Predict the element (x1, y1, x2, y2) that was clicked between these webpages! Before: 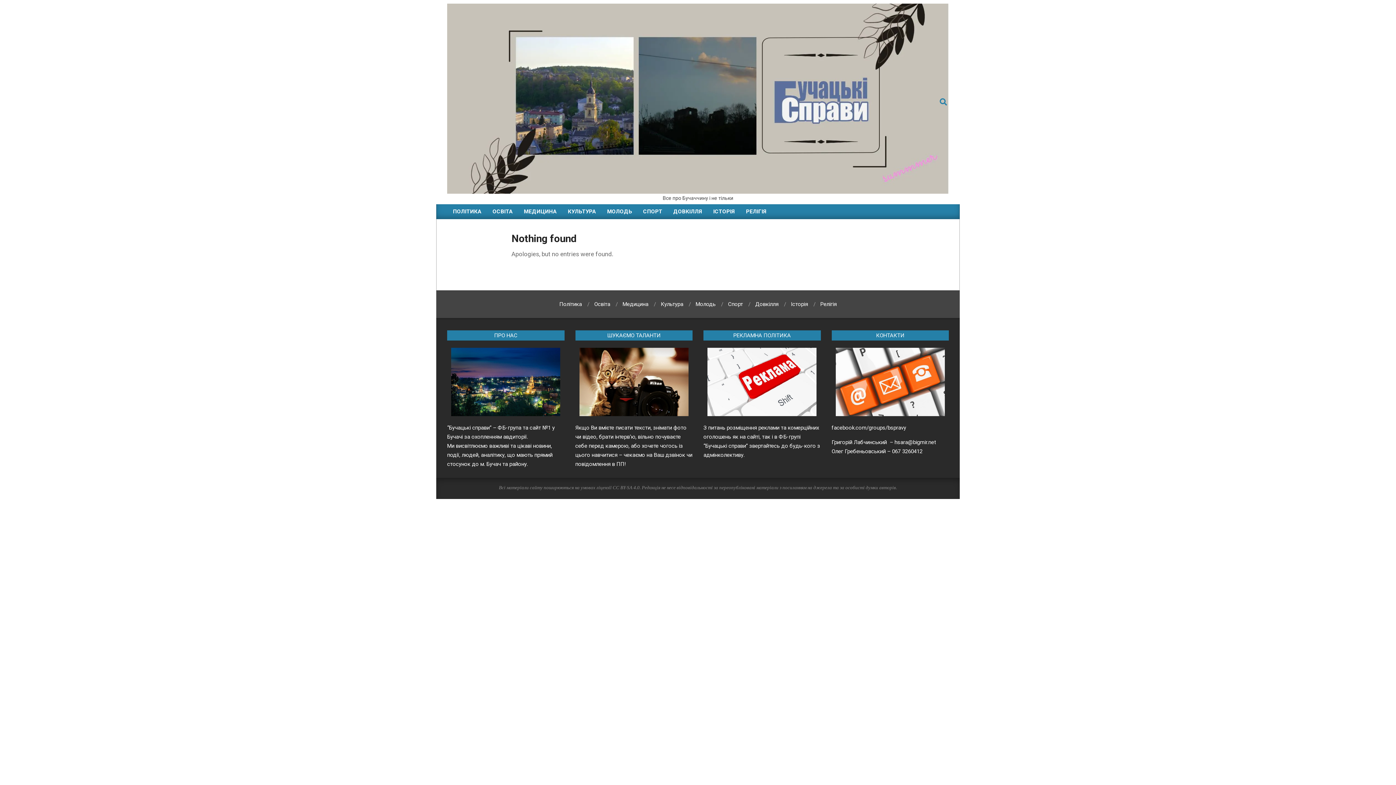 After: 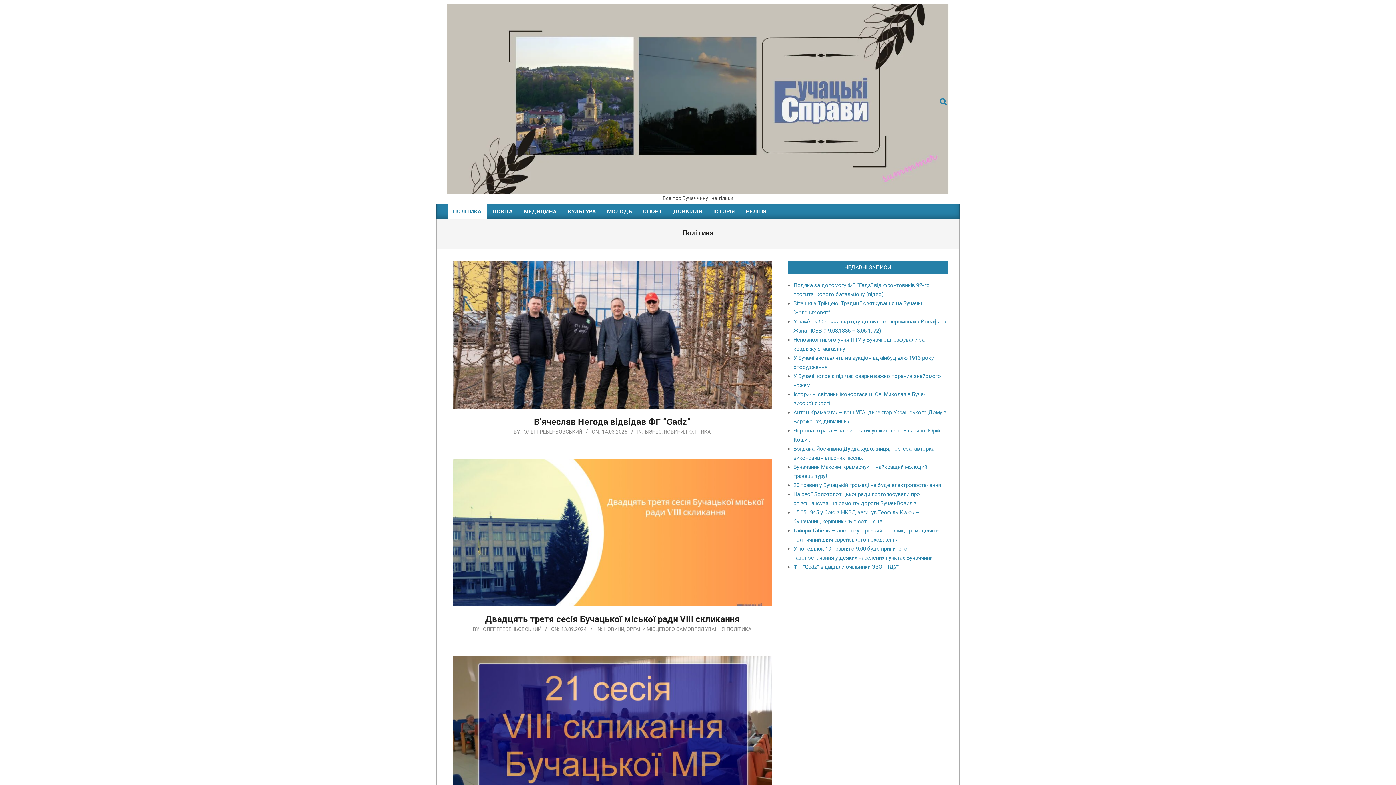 Action: label: Політика bbox: (559, 301, 582, 307)